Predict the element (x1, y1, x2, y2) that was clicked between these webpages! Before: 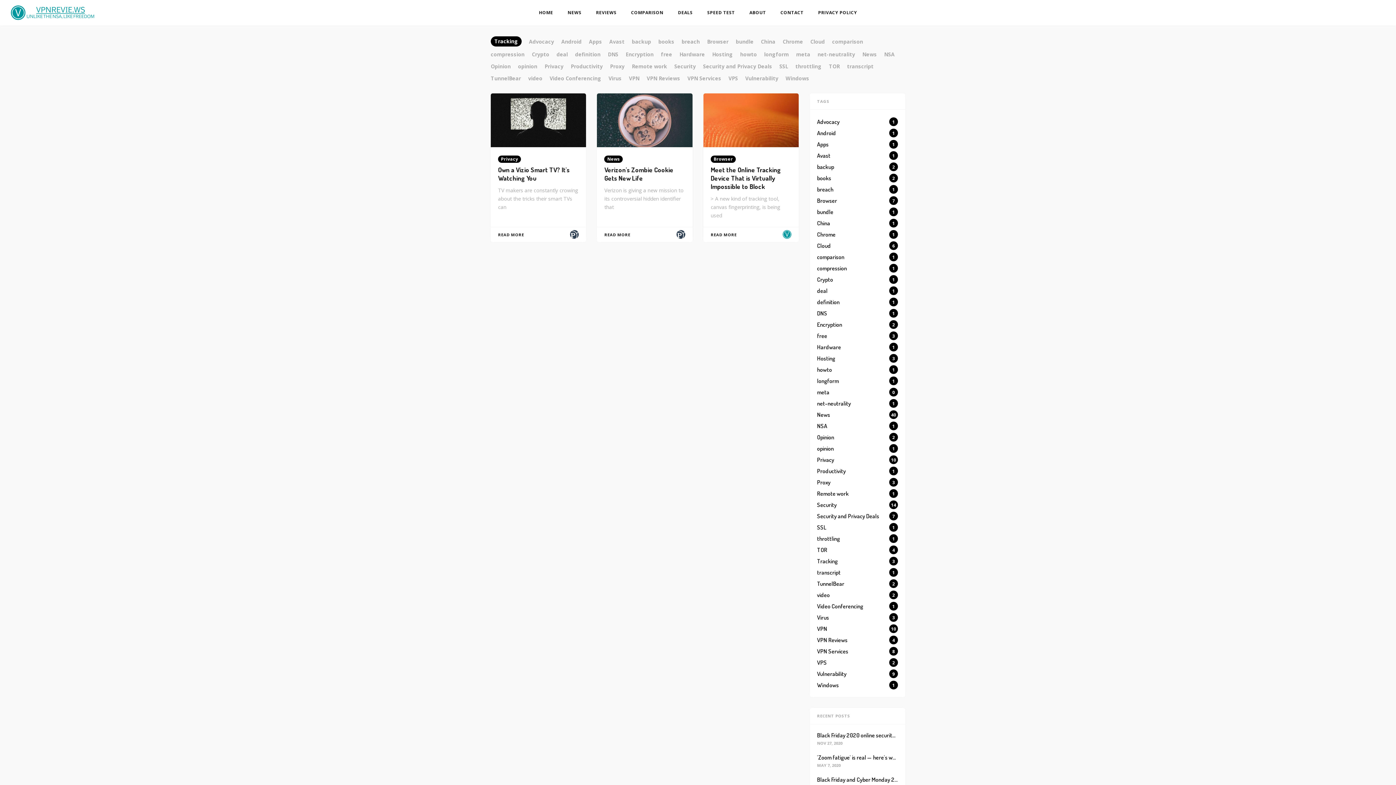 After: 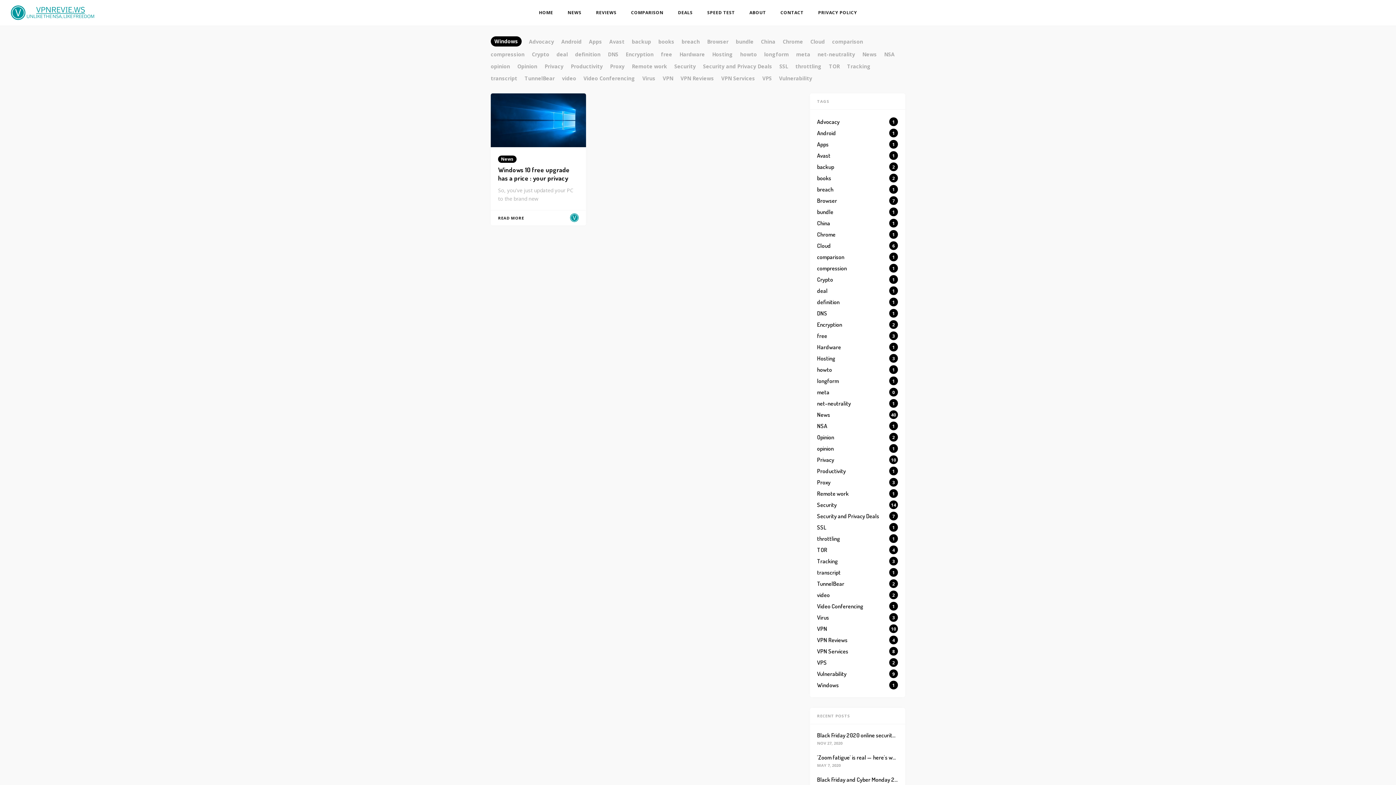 Action: bbox: (785, 74, 809, 82) label: Windows